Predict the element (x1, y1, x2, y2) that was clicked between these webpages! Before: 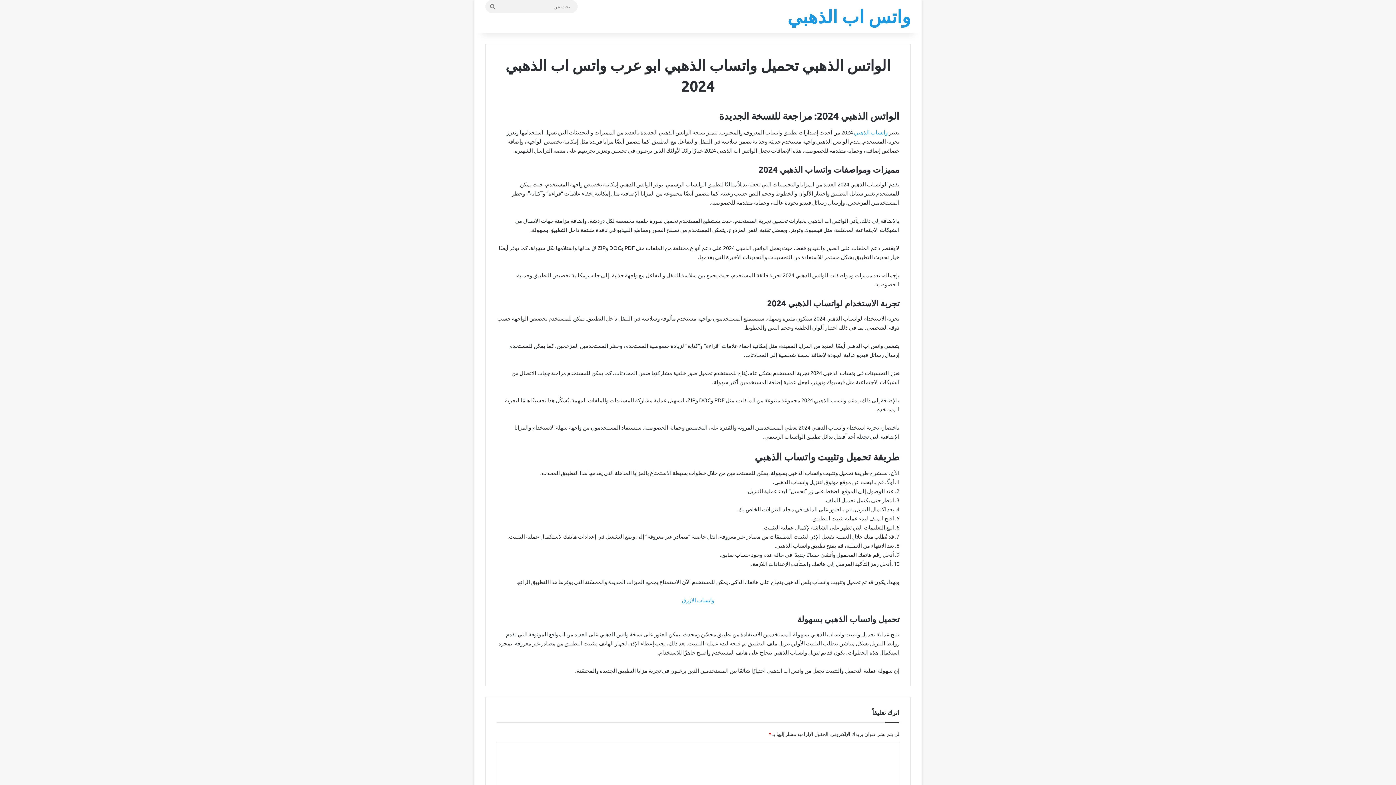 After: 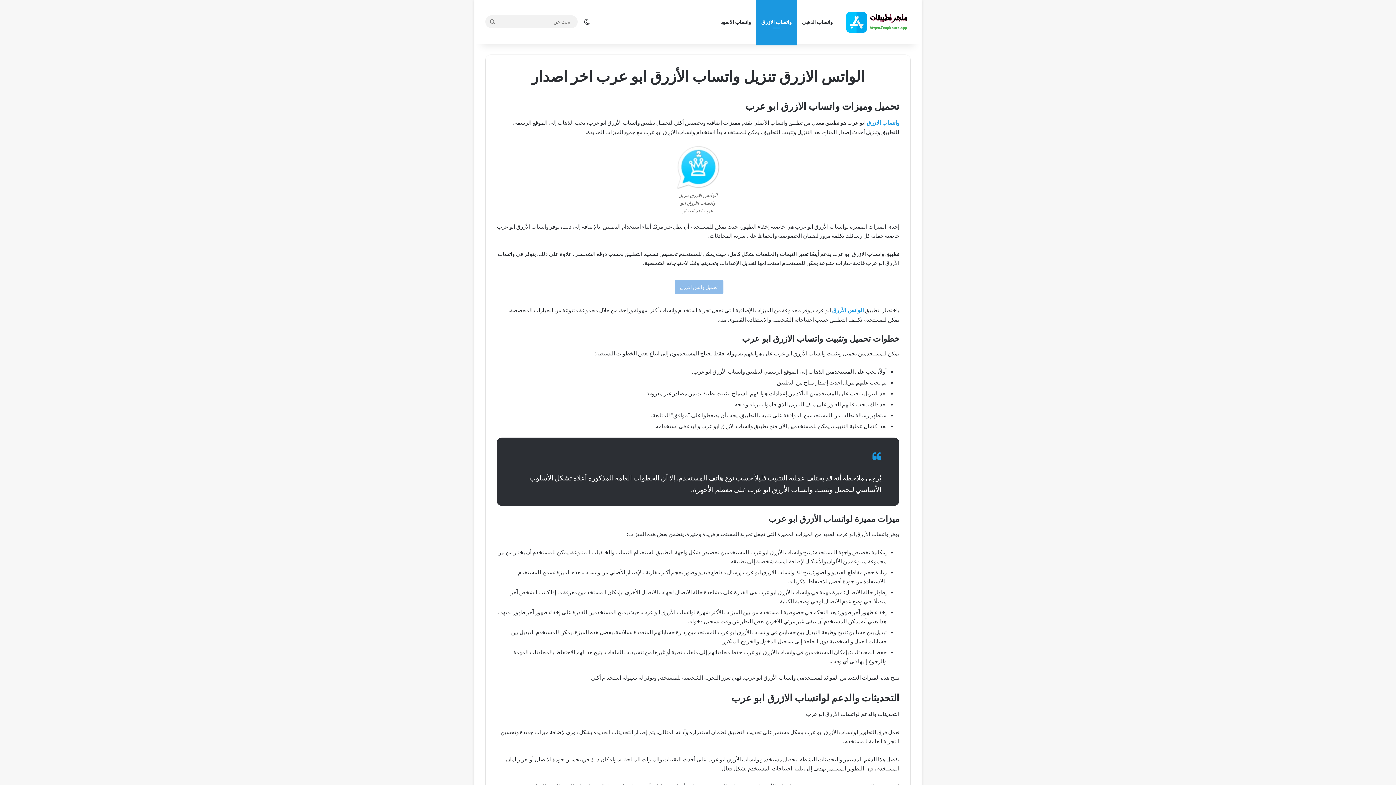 Action: bbox: (682, 596, 714, 603) label: واتساب الازرق